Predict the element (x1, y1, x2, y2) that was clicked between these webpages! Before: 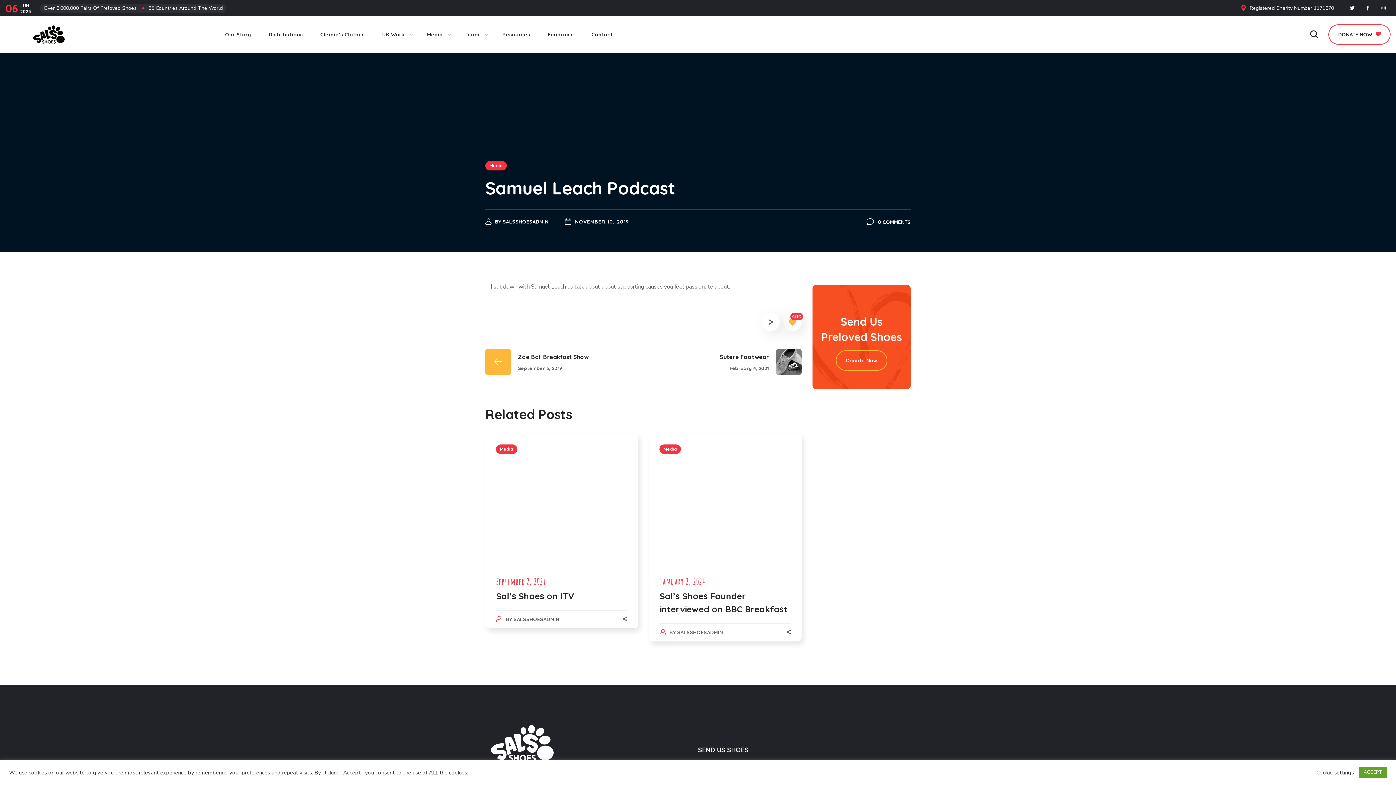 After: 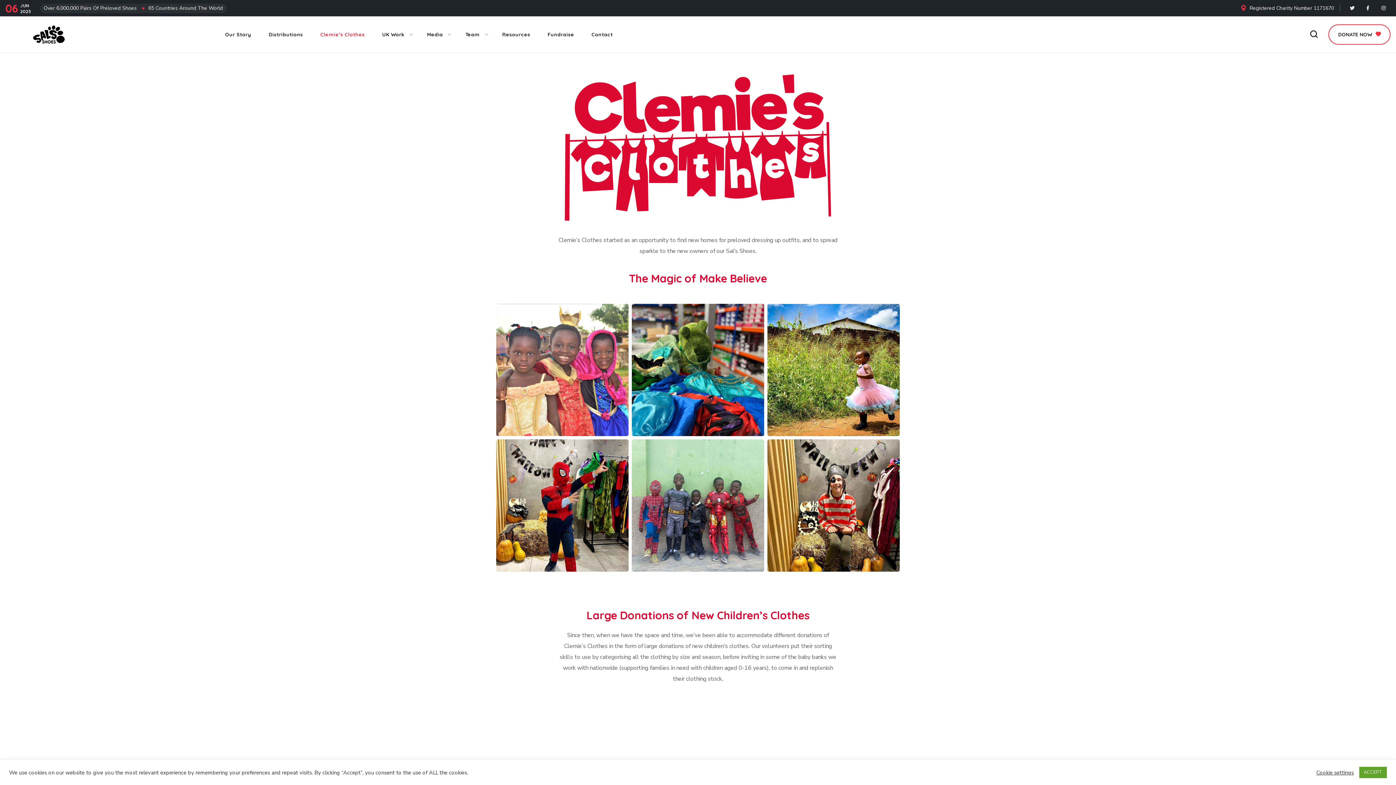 Action: label: Clemie’s Clothes bbox: (311, 16, 373, 52)